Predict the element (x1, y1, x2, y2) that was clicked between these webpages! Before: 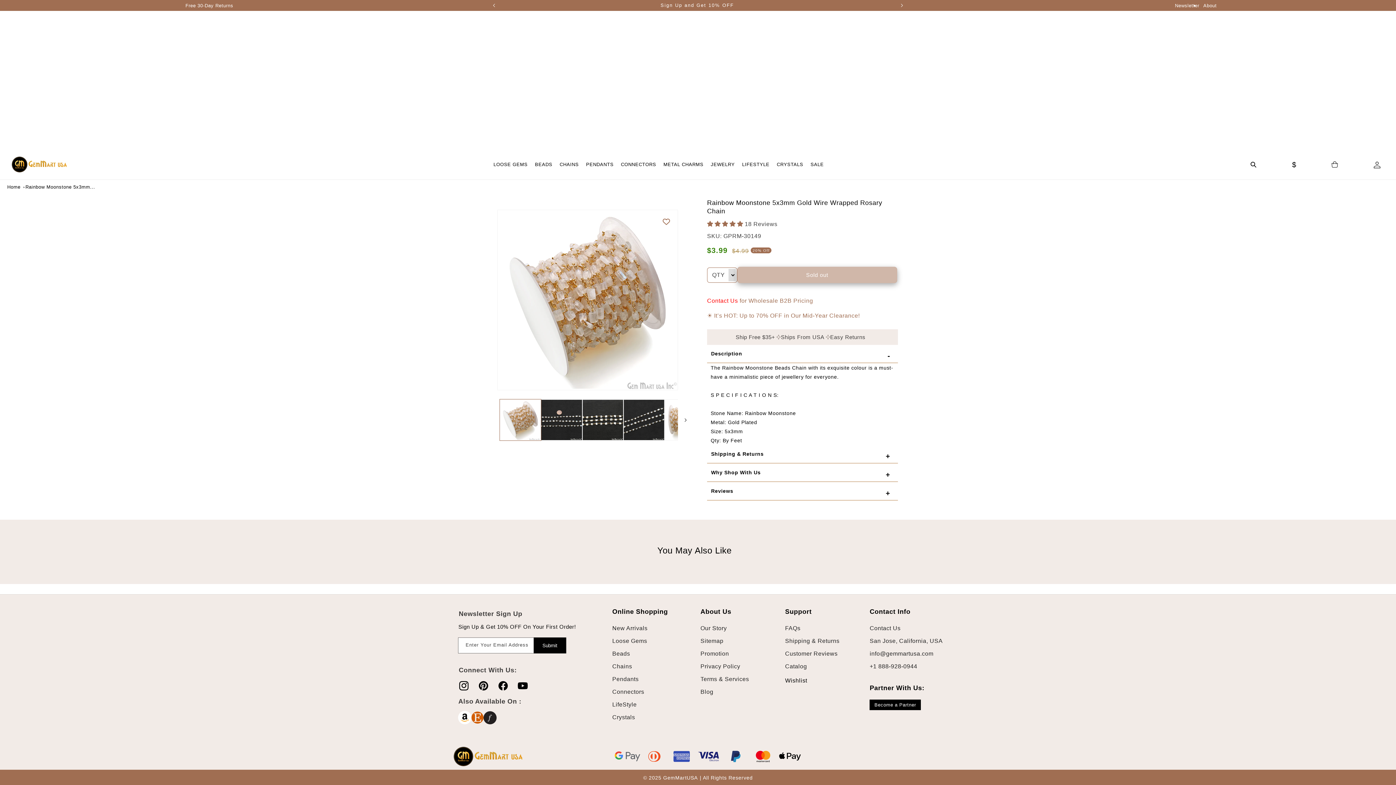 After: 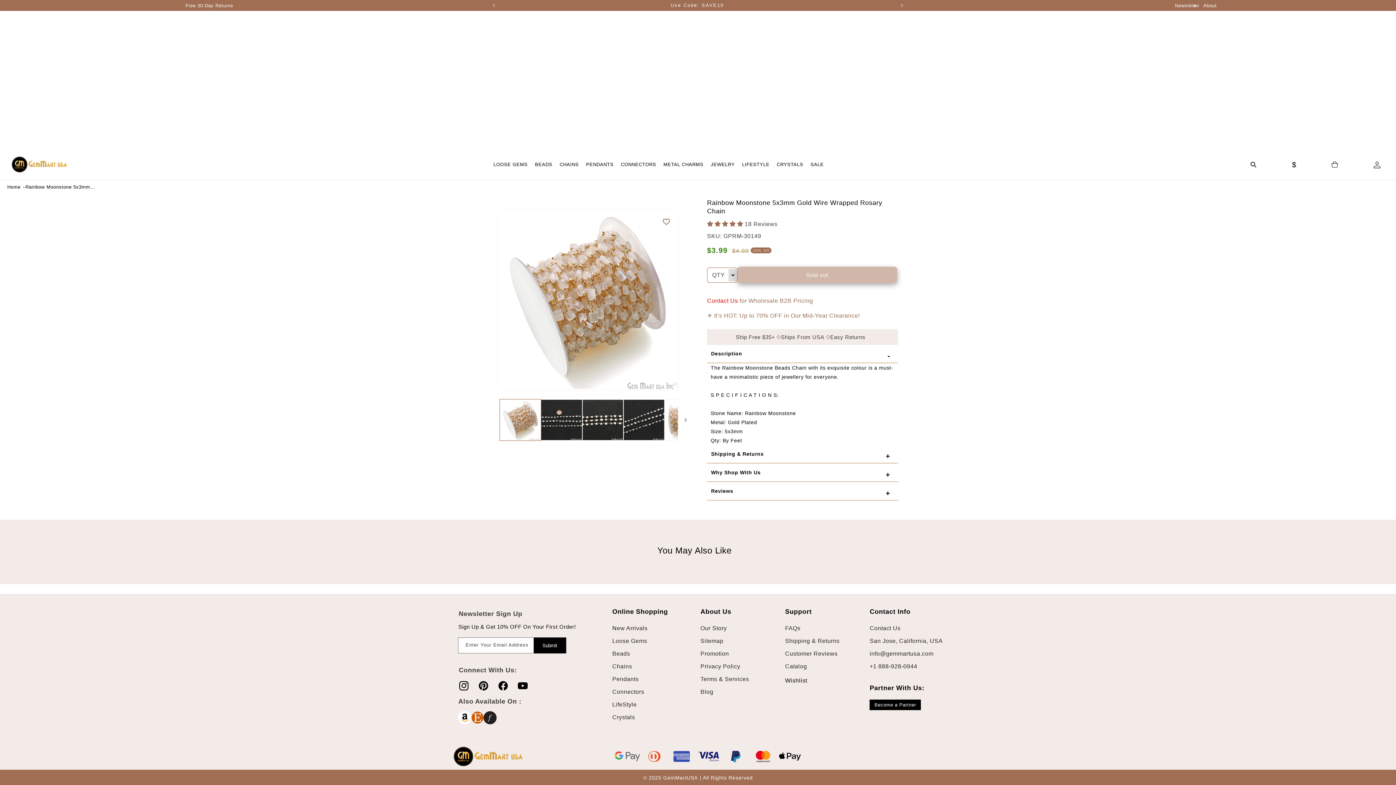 Action: bbox: (894, -1, 910, 12) label: Next announcement